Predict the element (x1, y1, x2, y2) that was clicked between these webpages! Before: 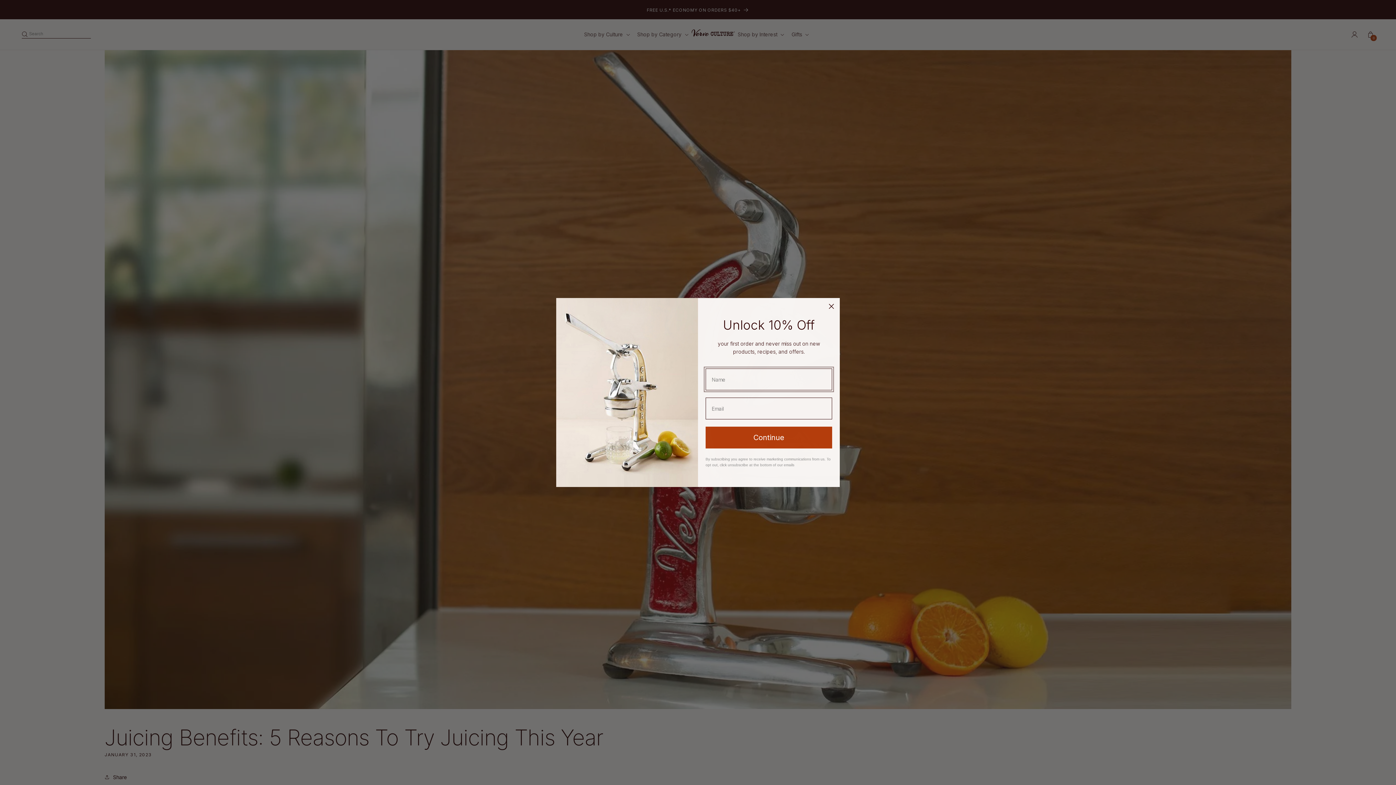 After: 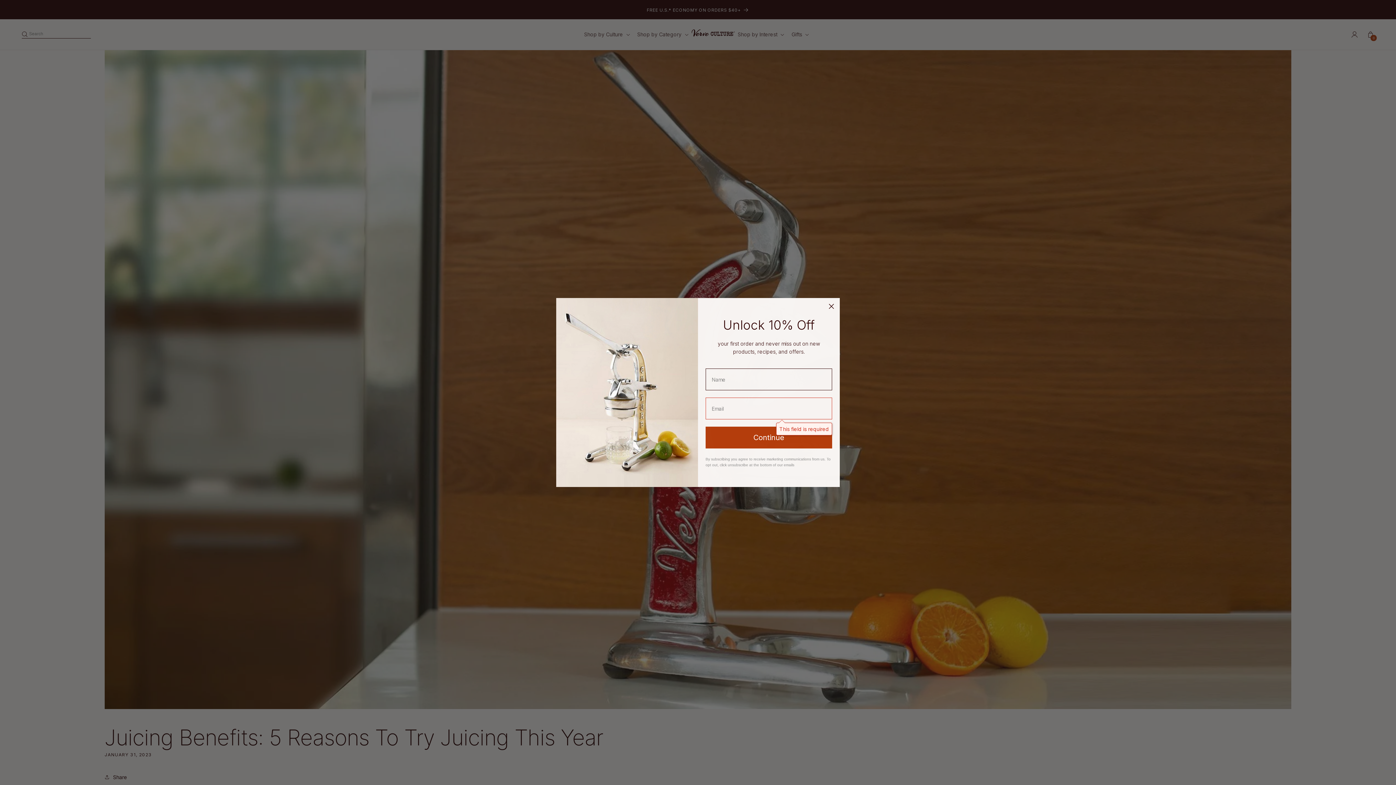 Action: bbox: (705, 426, 832, 448) label: Continue